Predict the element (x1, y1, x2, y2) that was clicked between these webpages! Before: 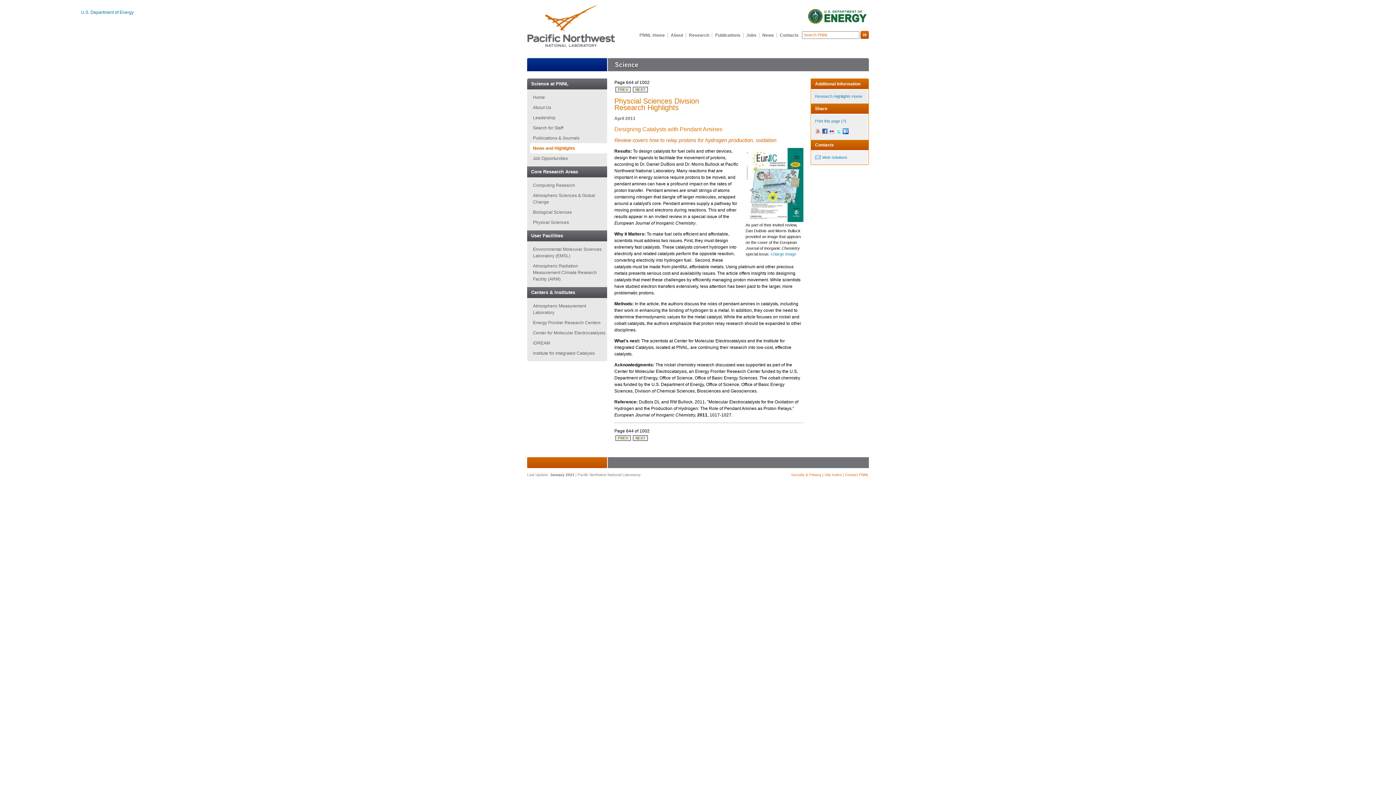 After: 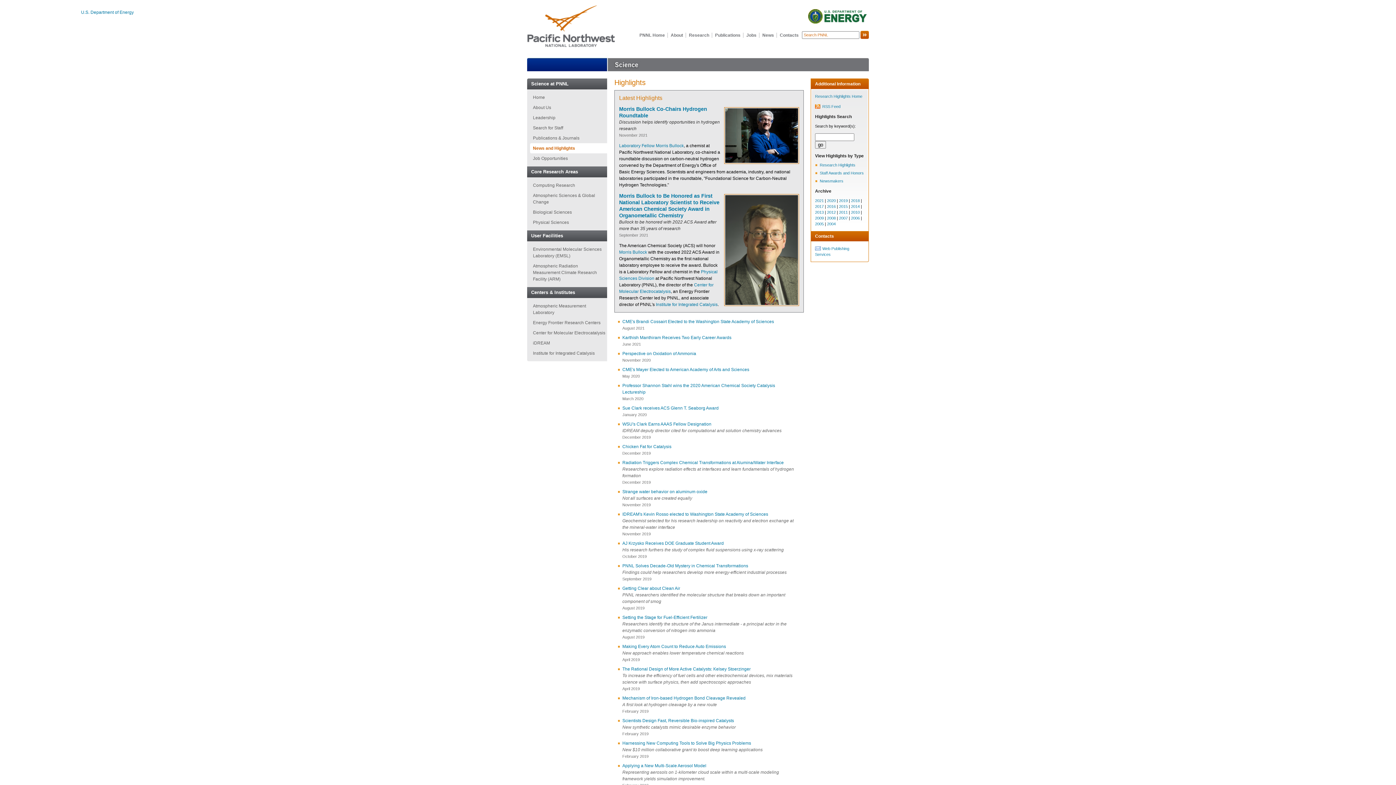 Action: bbox: (530, 143, 607, 153) label: News and Highlights